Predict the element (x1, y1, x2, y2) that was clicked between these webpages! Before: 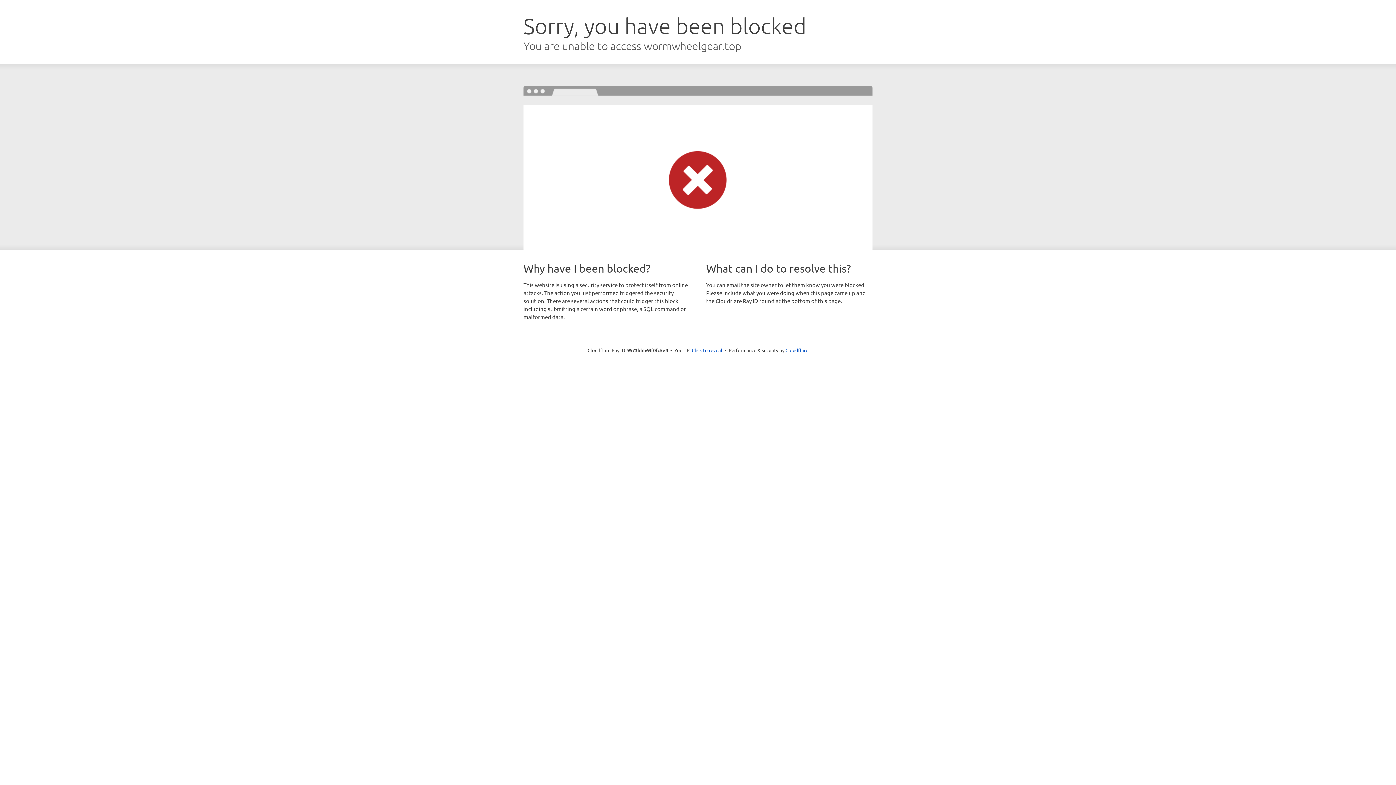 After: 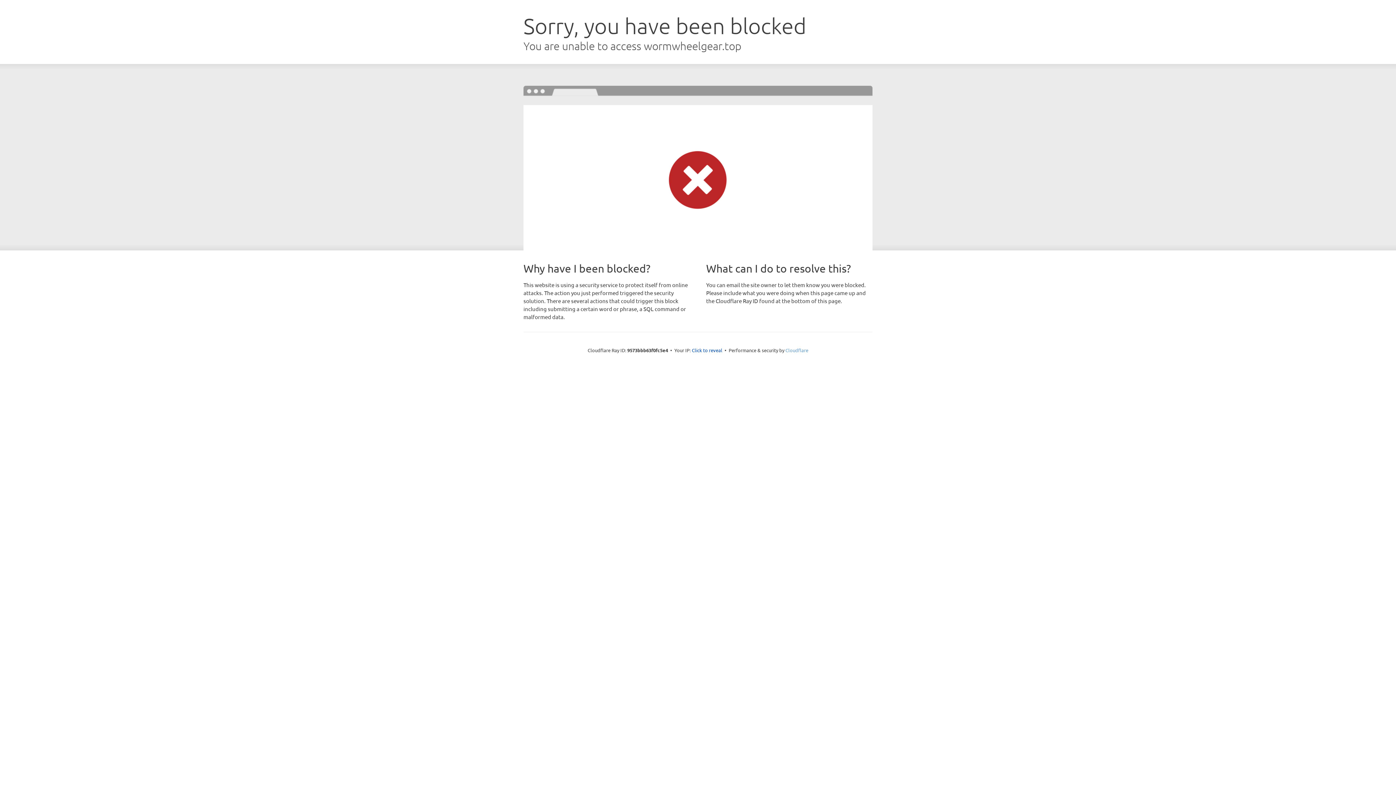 Action: label: Cloudflare bbox: (785, 347, 808, 353)